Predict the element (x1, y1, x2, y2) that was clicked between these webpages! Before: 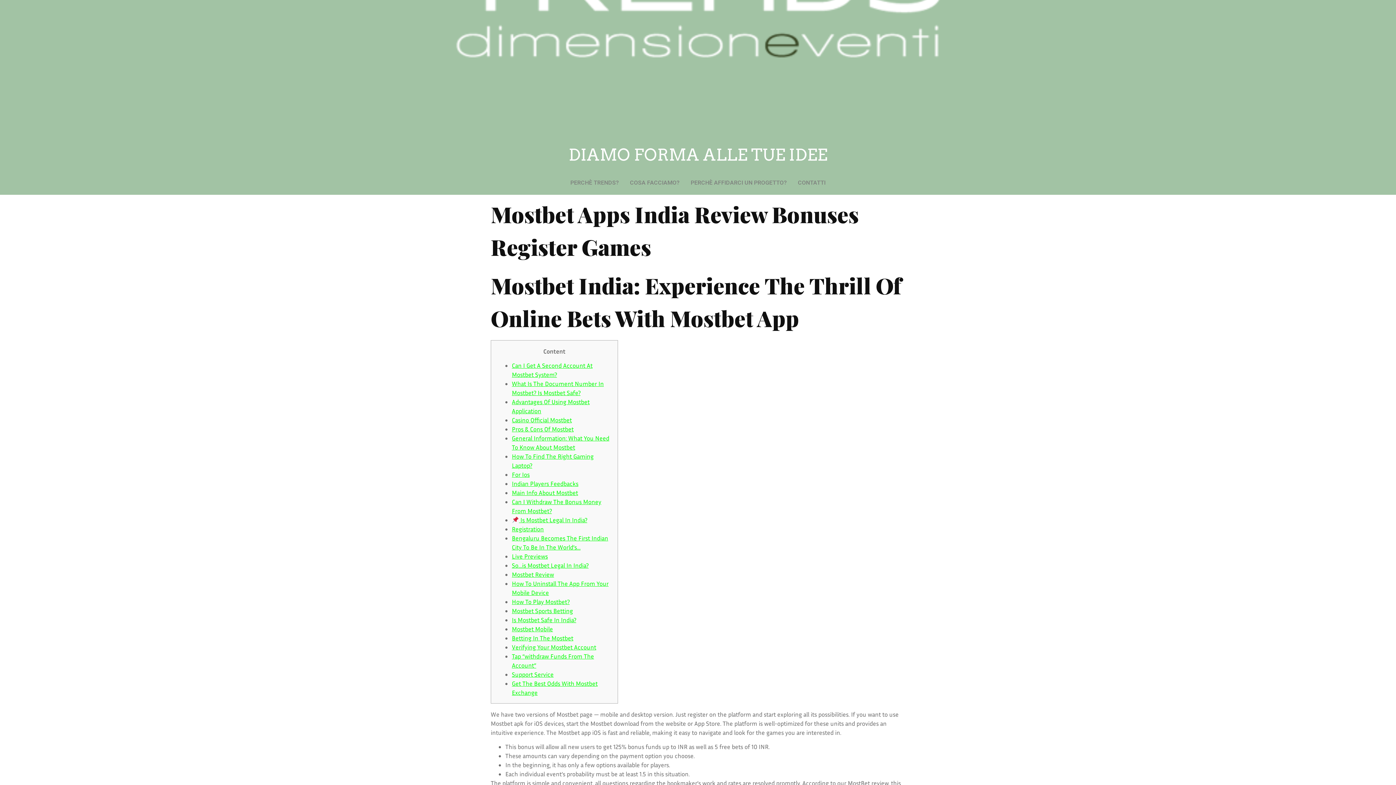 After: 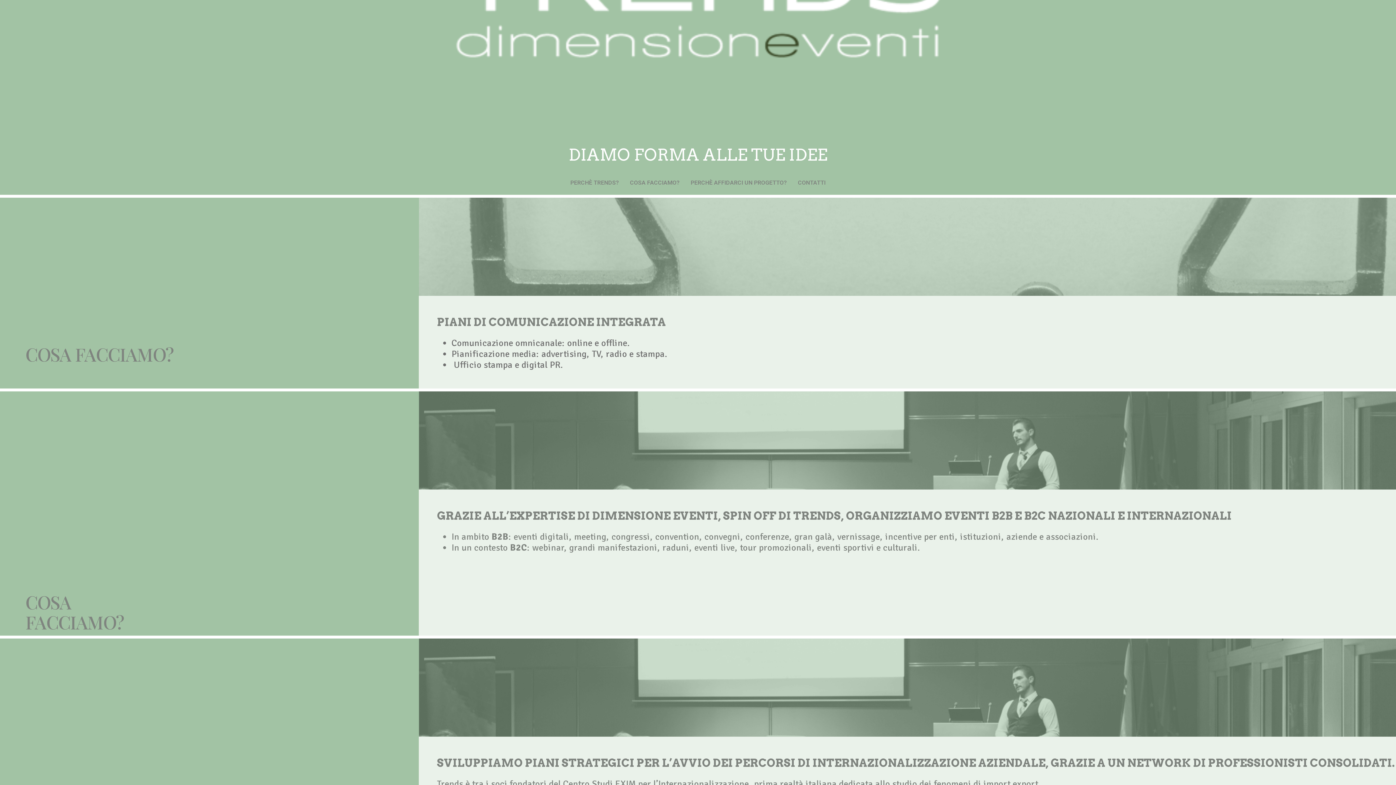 Action: bbox: (624, 174, 685, 191) label: COSA FACCIAMO?